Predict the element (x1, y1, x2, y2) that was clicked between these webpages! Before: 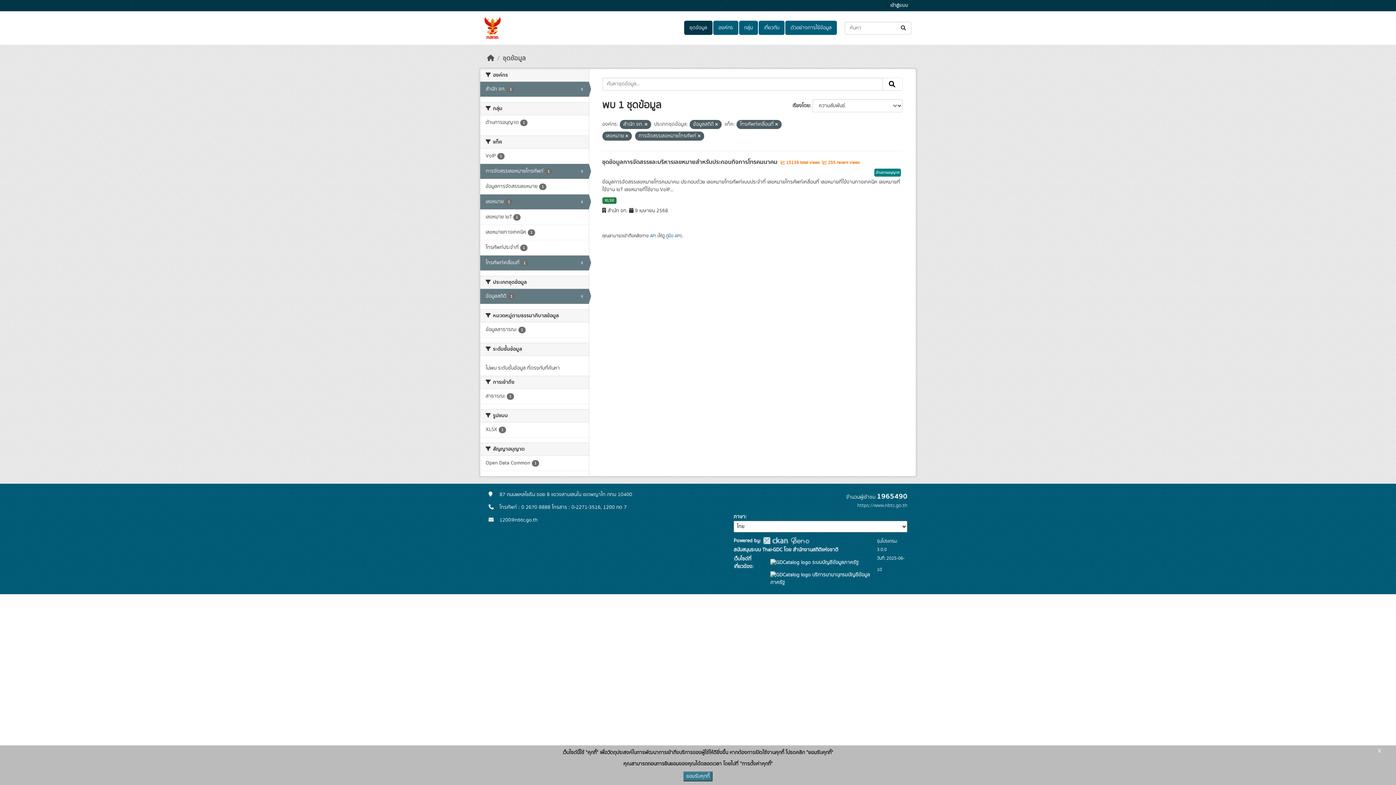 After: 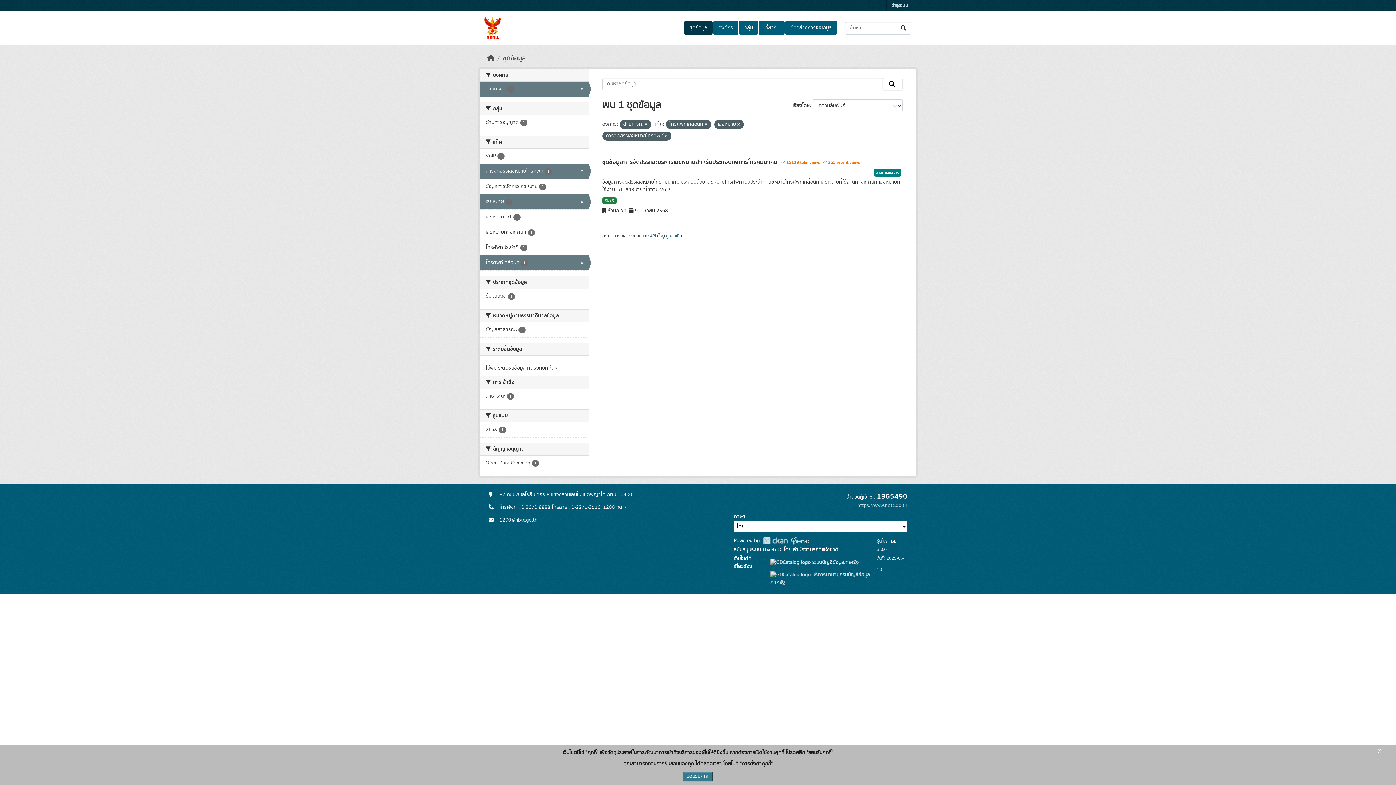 Action: bbox: (715, 121, 718, 127)